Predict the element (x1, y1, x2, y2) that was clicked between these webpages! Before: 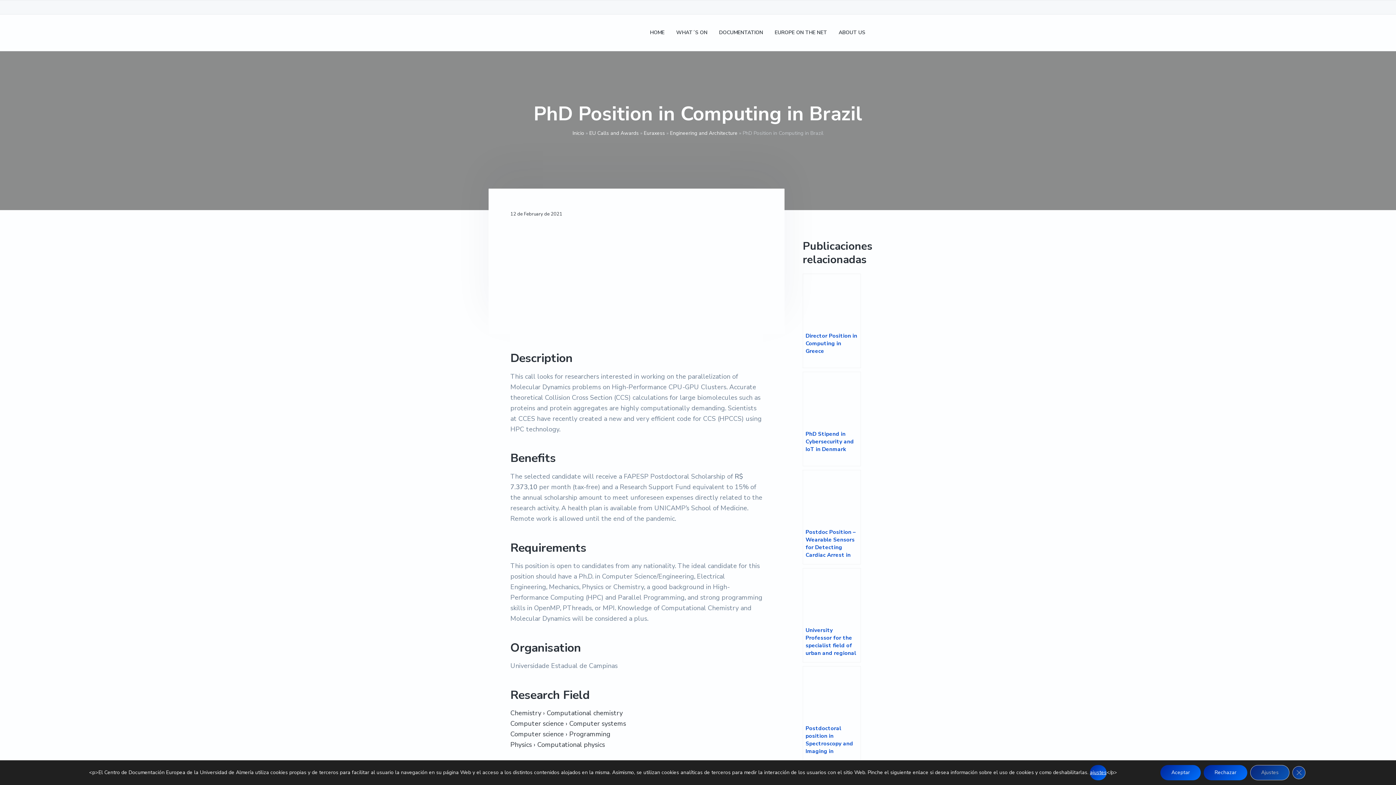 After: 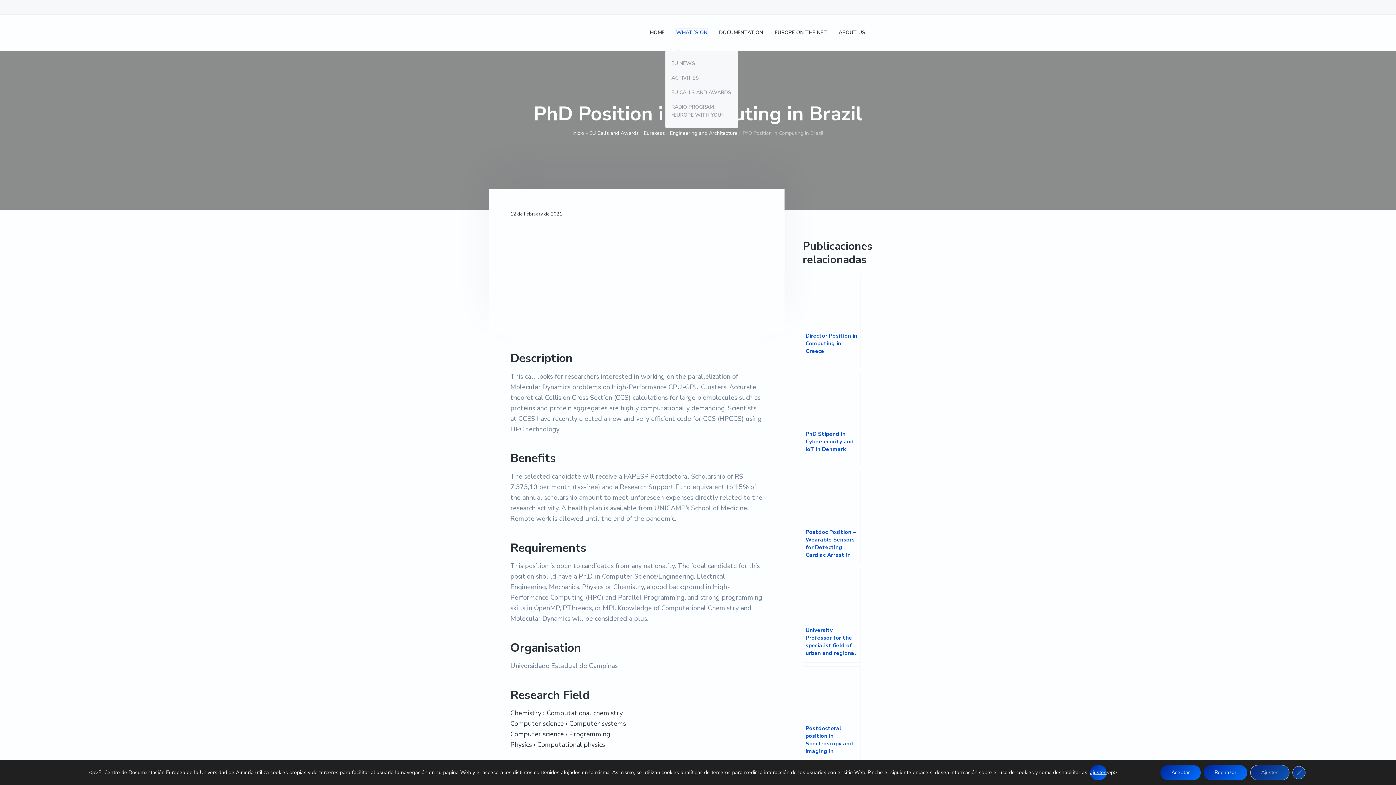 Action: bbox: (676, 28, 707, 36) label: WHAT´S ON